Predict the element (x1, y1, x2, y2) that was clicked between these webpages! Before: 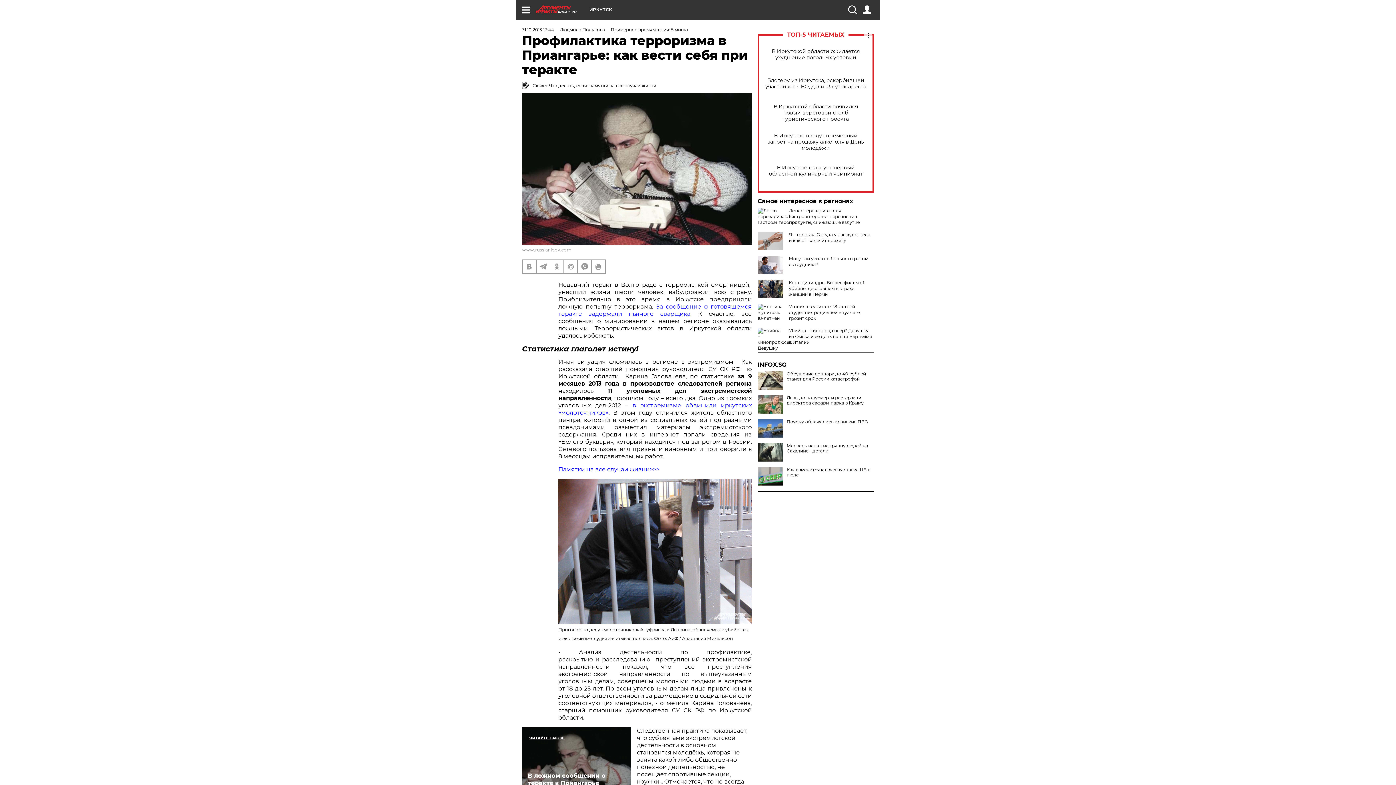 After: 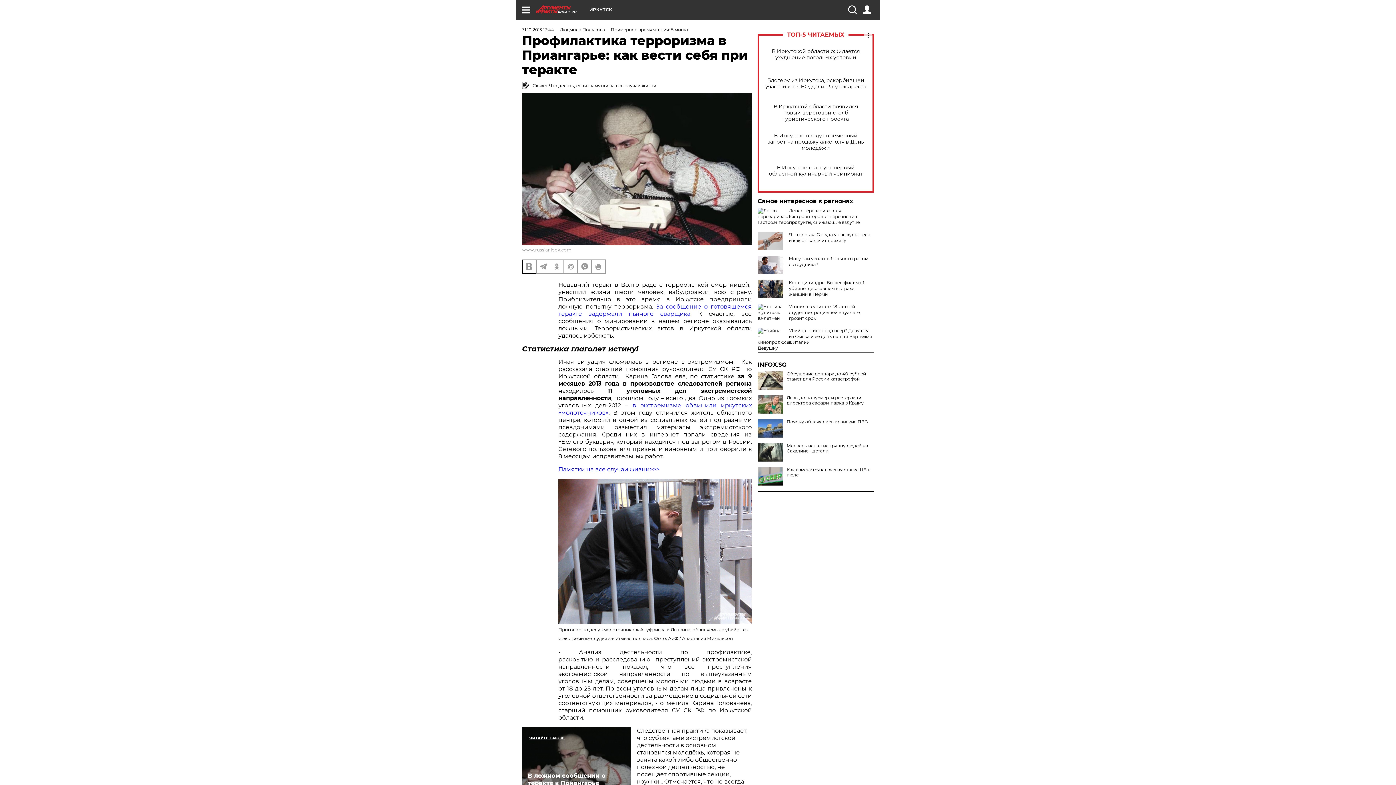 Action: bbox: (522, 260, 536, 273)